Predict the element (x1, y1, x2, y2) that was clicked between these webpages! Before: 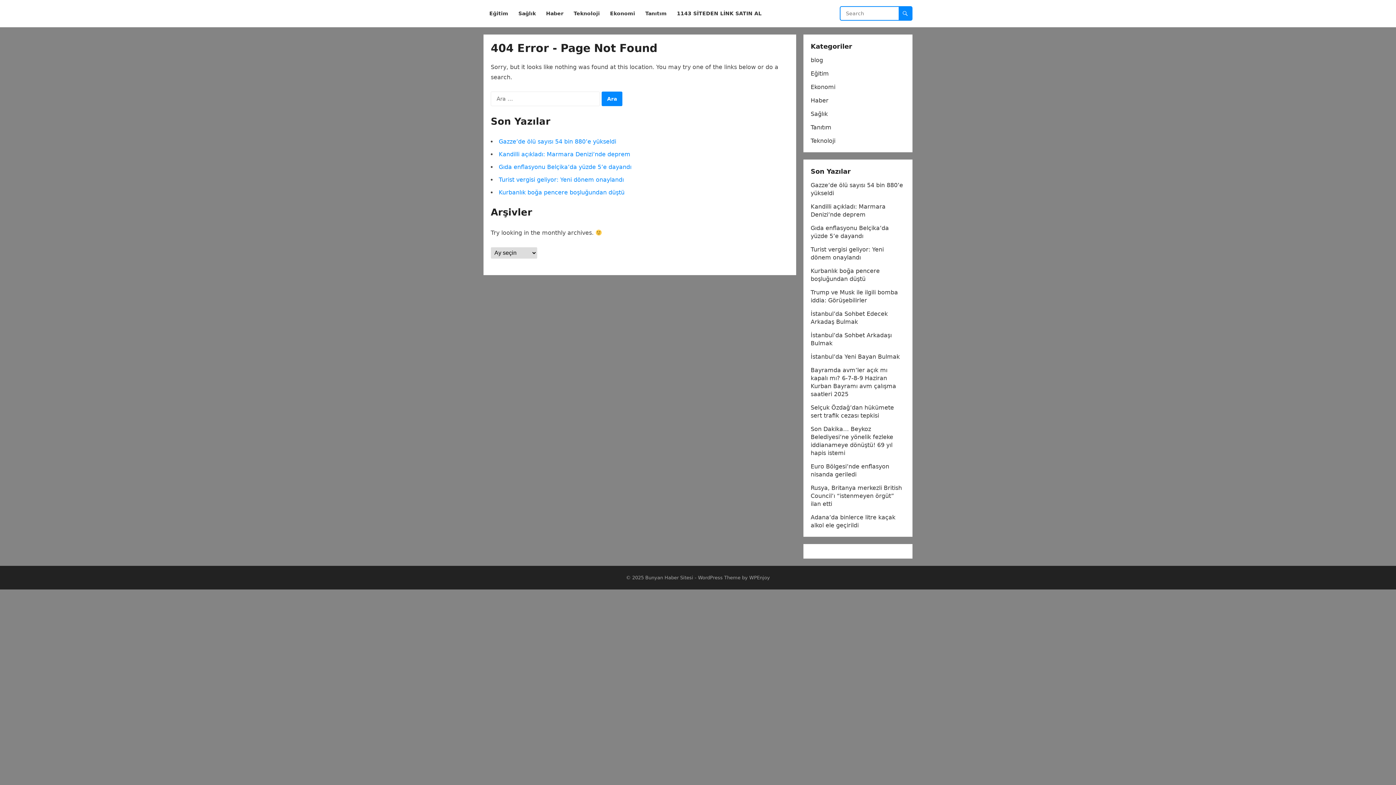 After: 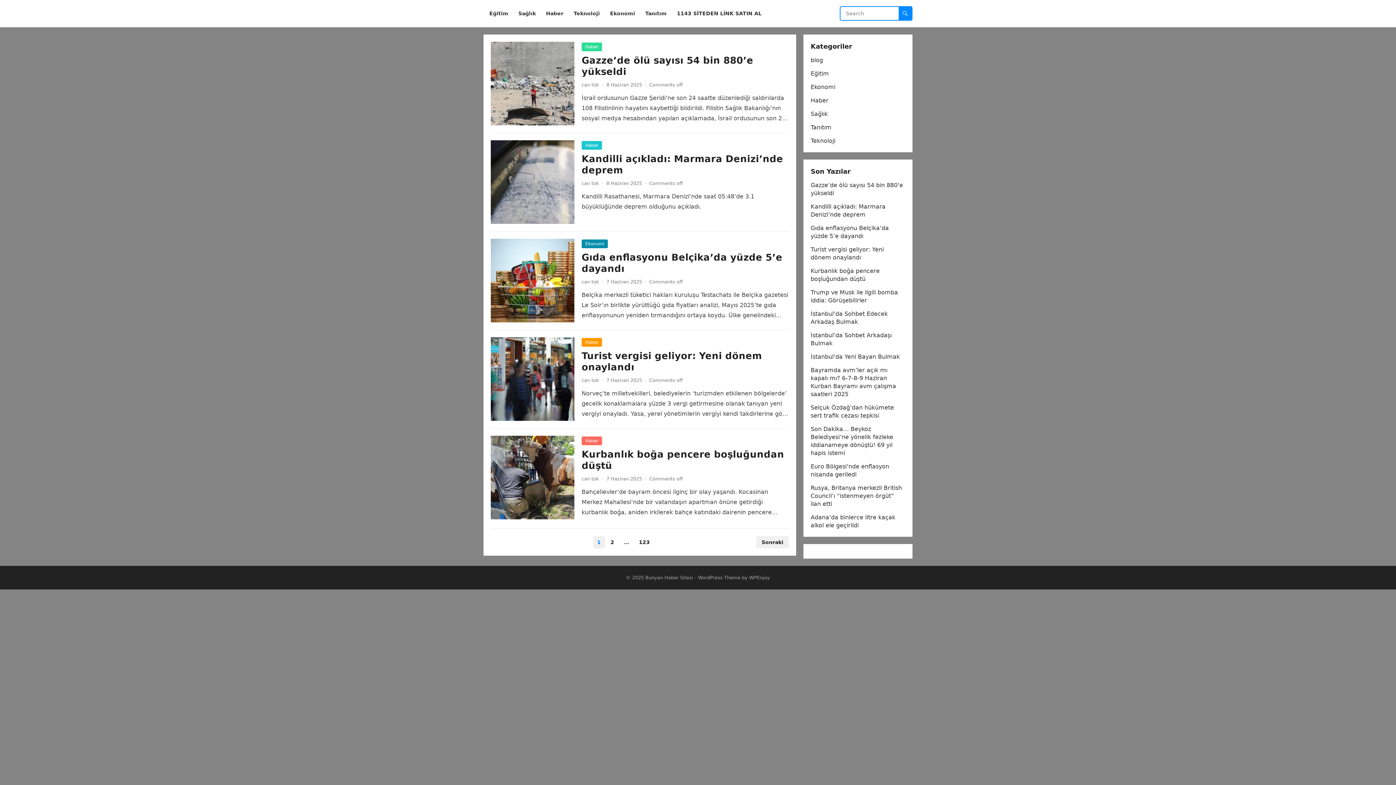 Action: label: Bunyan Haber Sitesi bbox: (645, 575, 693, 580)